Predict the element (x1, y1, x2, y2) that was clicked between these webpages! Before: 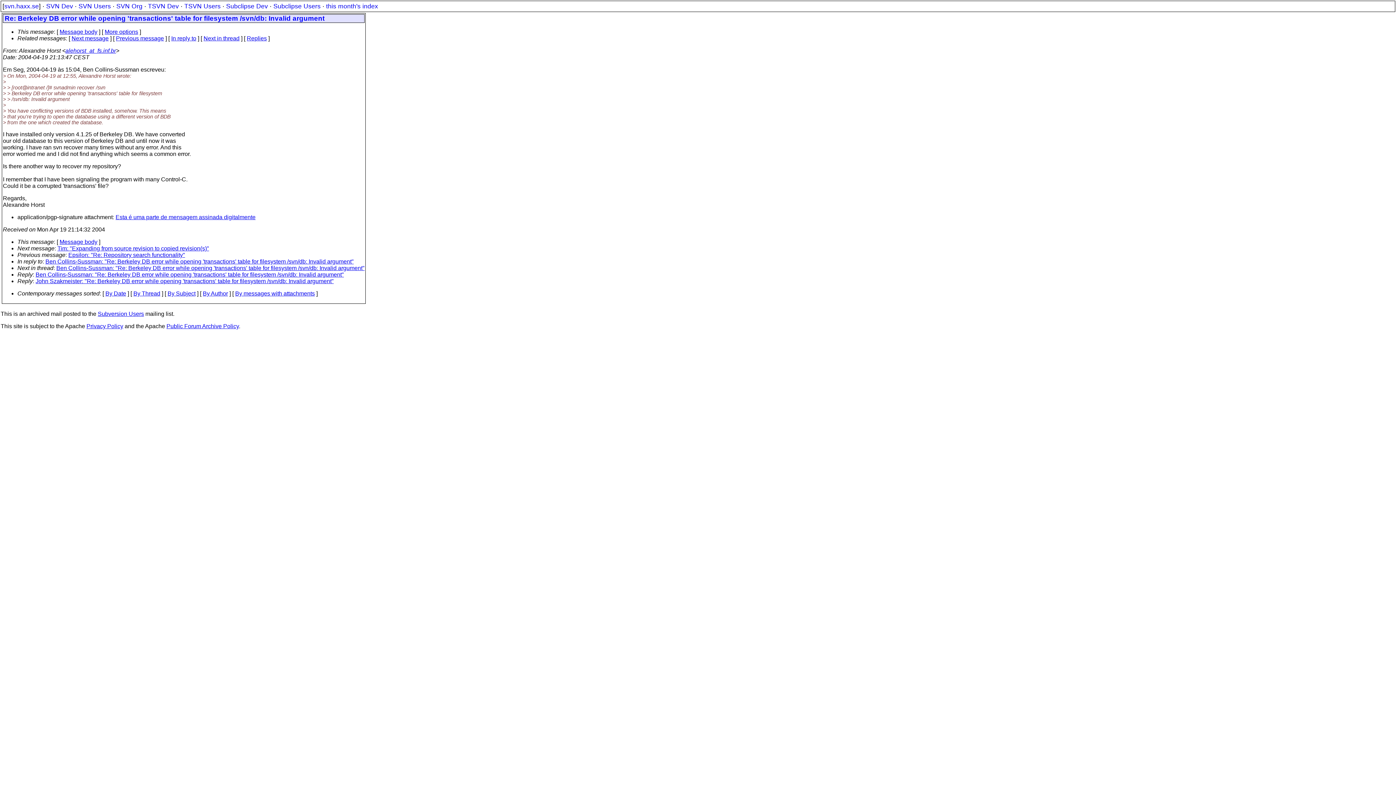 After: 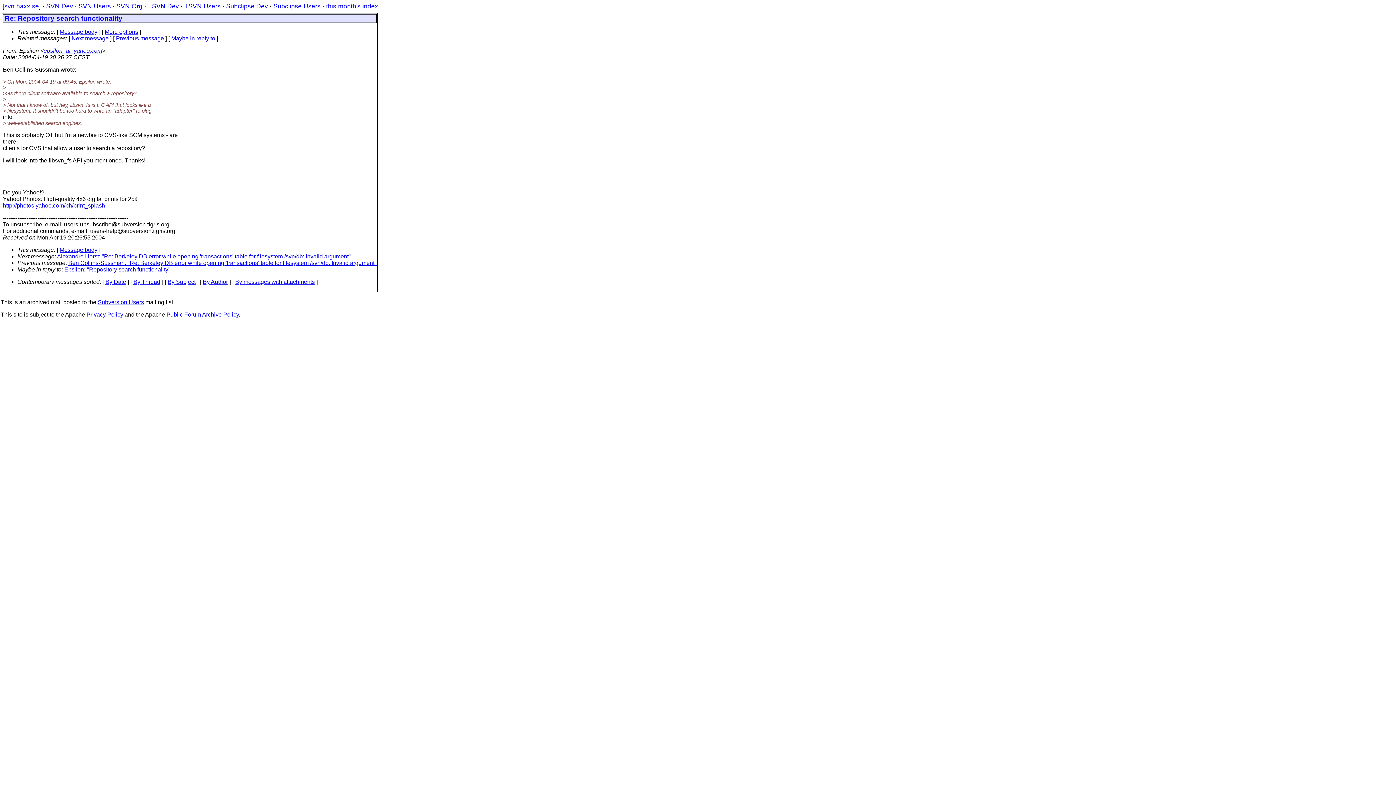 Action: label: Epsilon: "Re: Repository search functionality" bbox: (68, 252, 185, 258)